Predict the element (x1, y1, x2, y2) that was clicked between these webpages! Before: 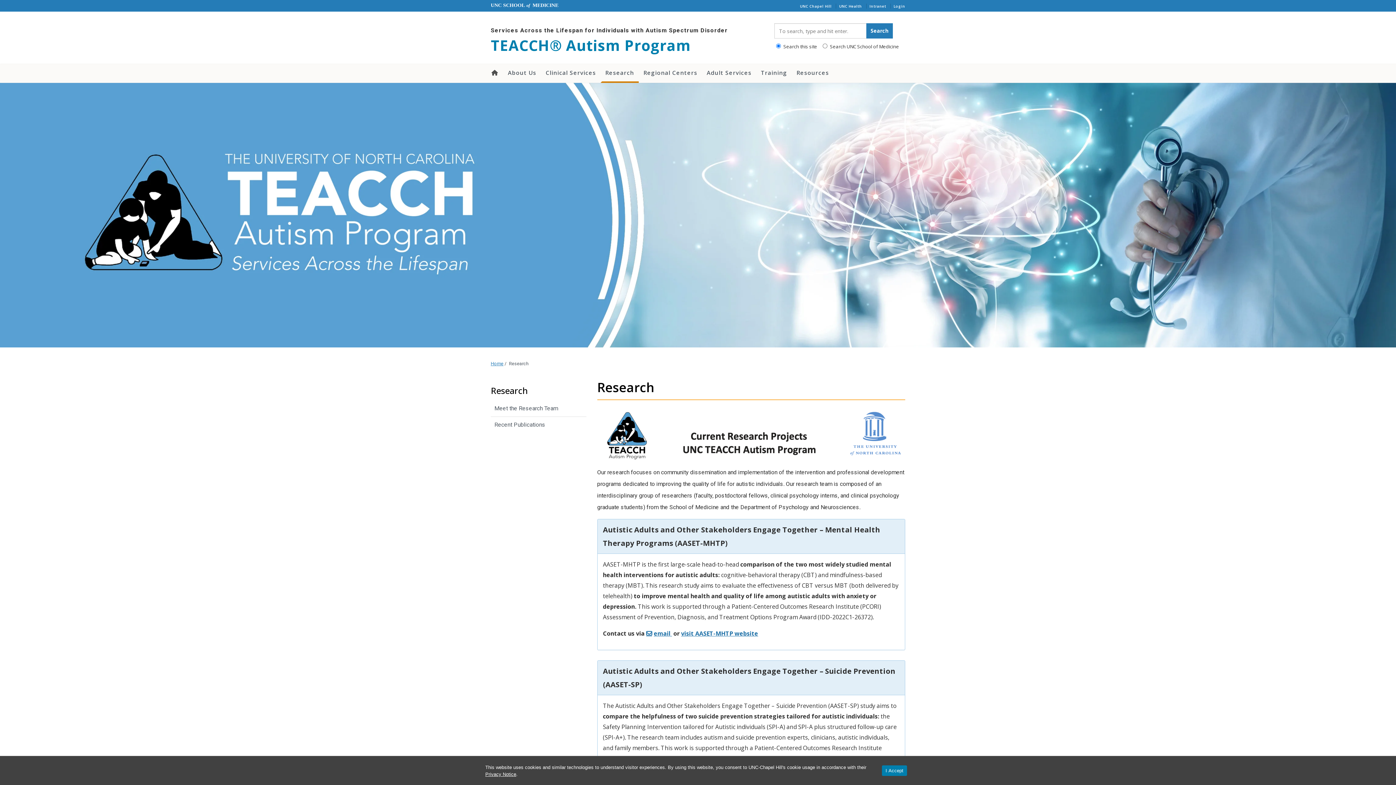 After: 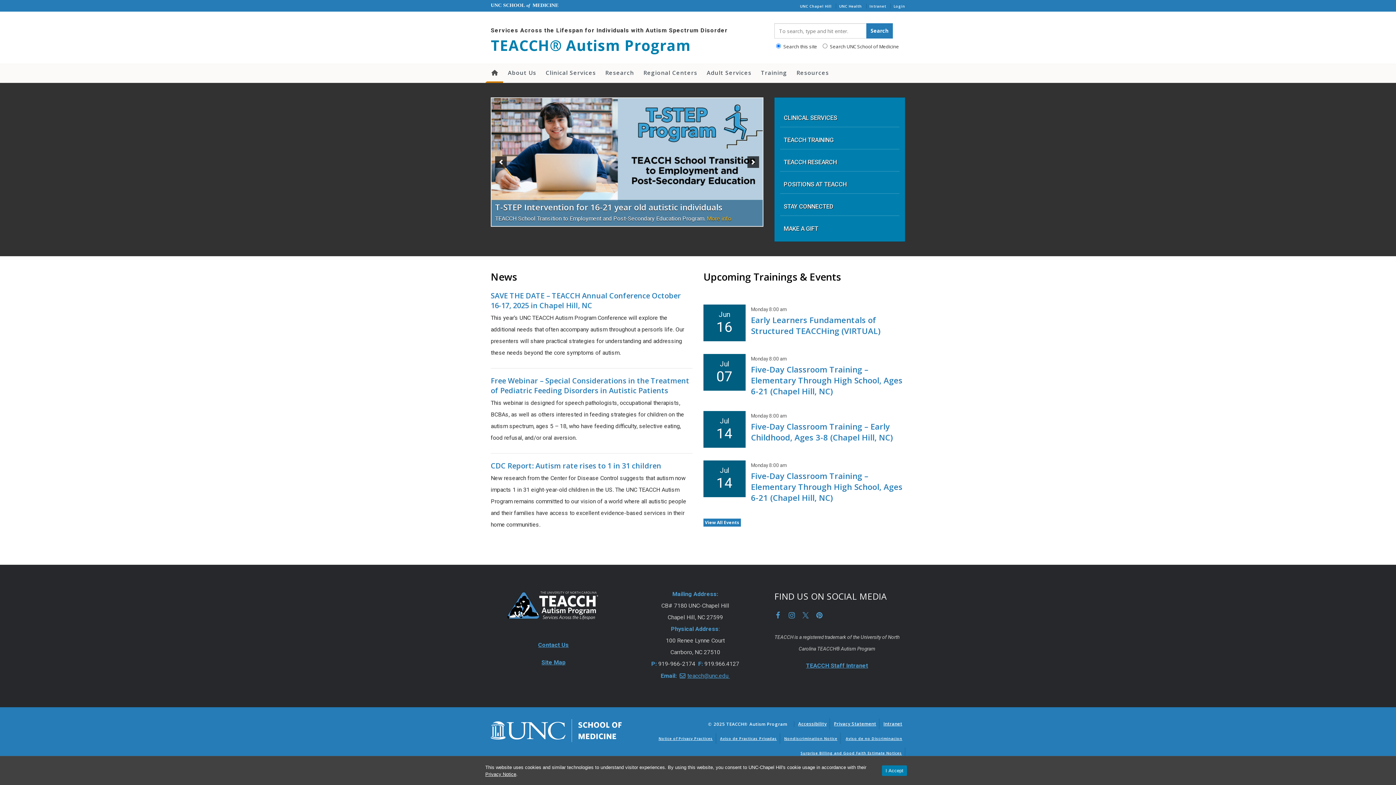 Action: bbox: (490, 361, 503, 366) label: Home